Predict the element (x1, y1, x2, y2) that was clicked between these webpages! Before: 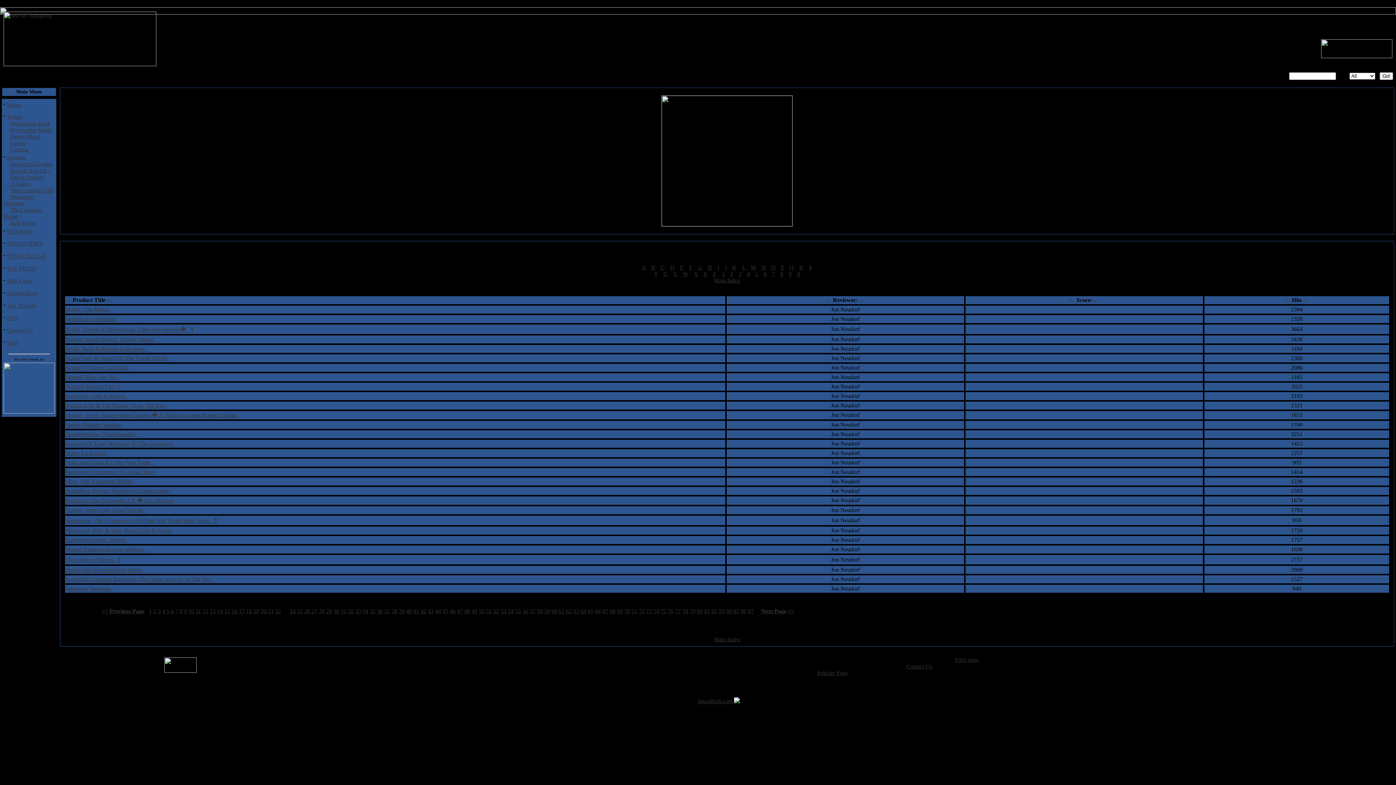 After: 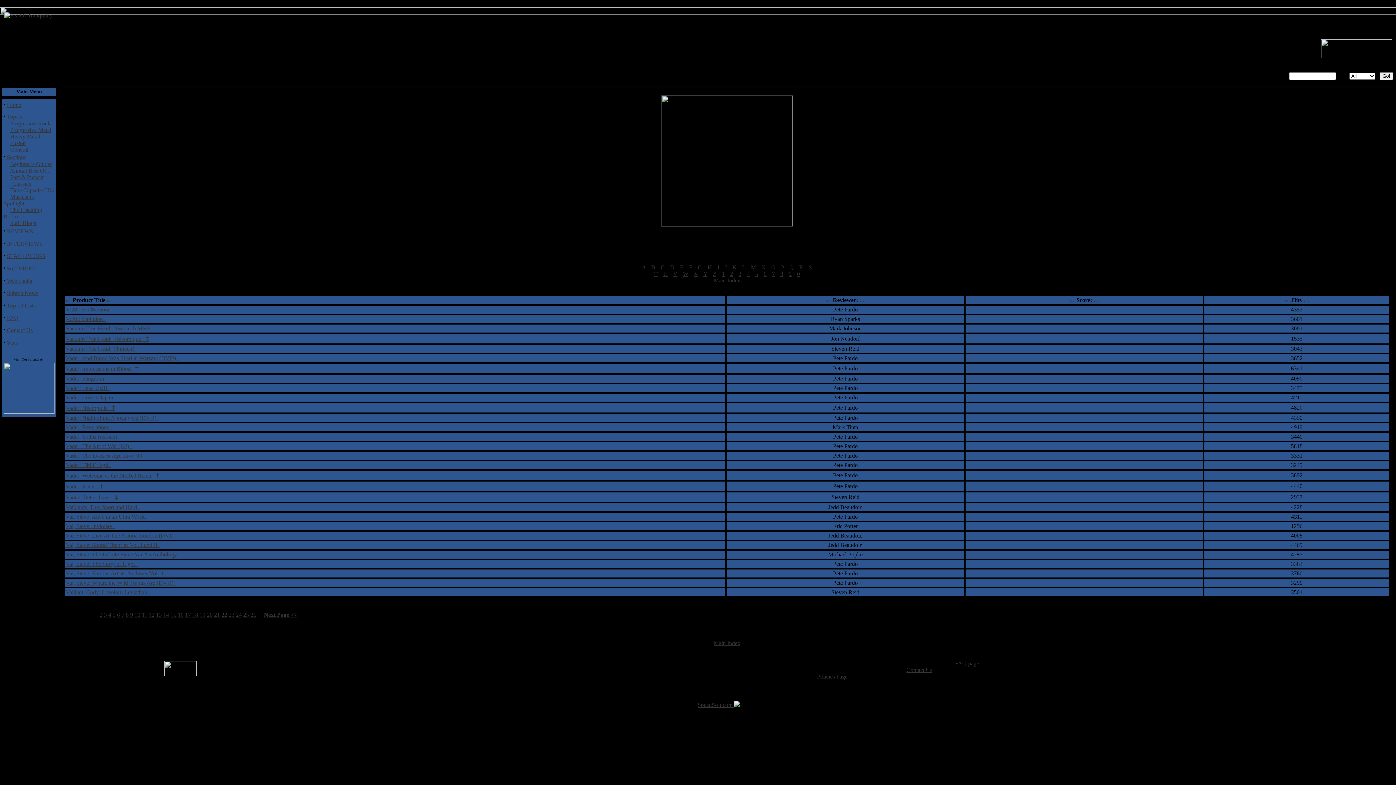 Action: bbox: (673, 270, 677, 277) label: V